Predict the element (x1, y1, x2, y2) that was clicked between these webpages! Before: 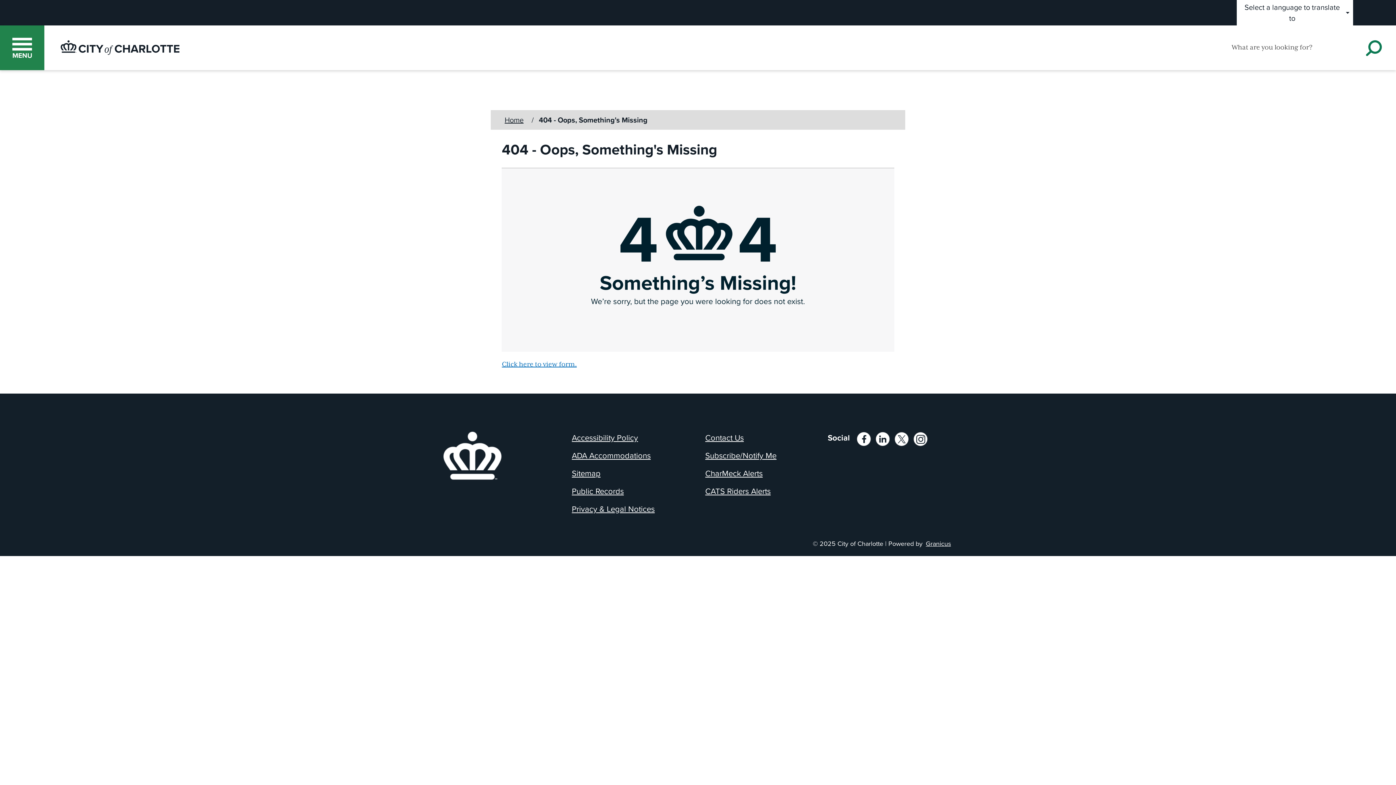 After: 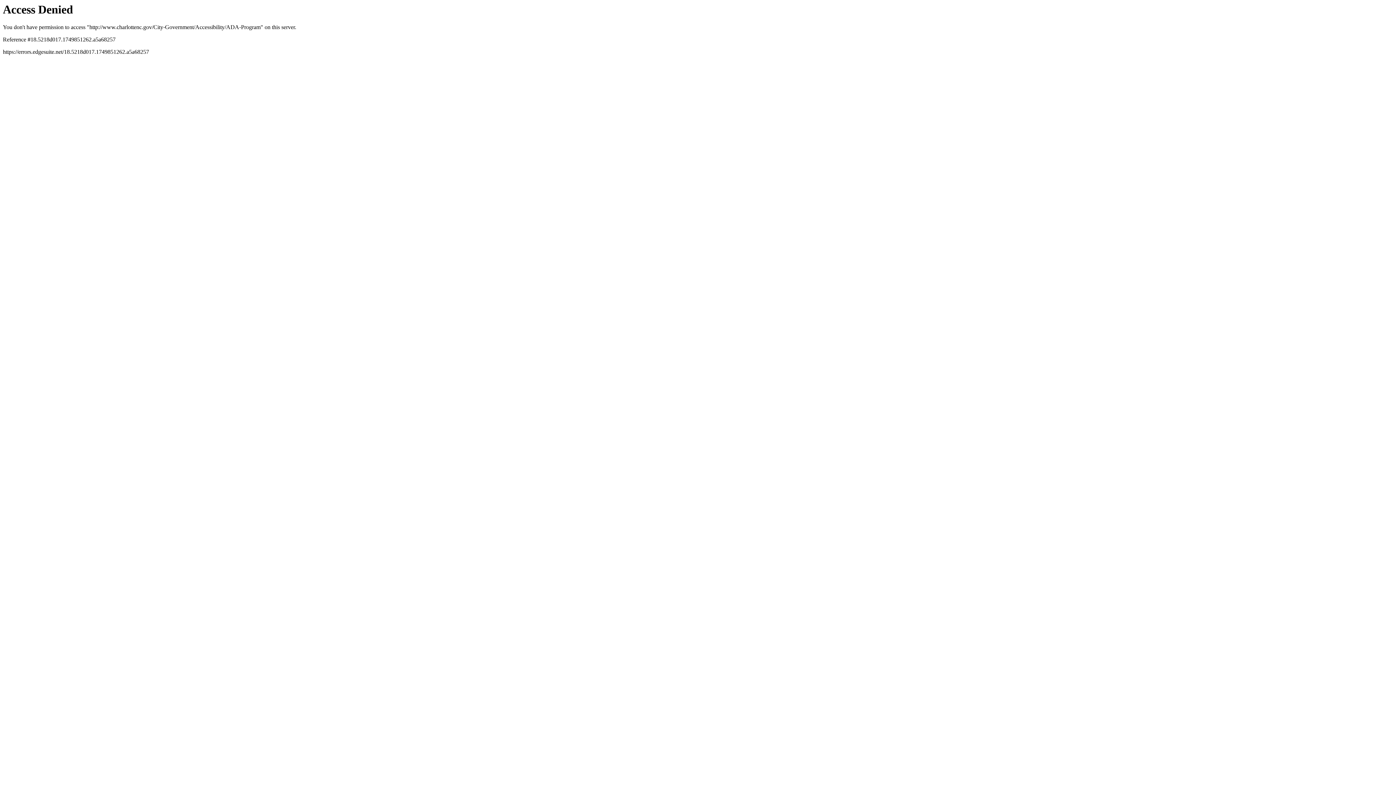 Action: label: ADA Accommodations bbox: (568, 448, 654, 463)